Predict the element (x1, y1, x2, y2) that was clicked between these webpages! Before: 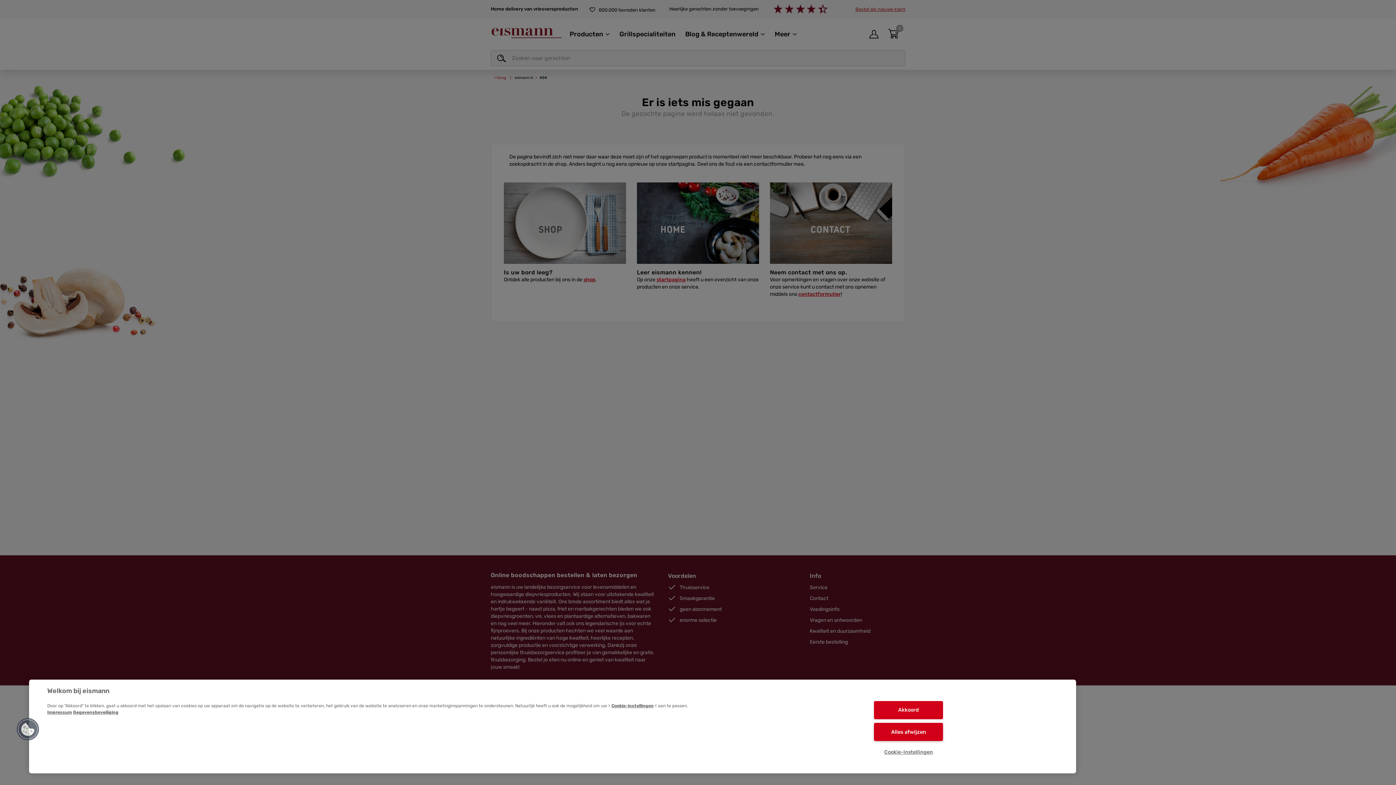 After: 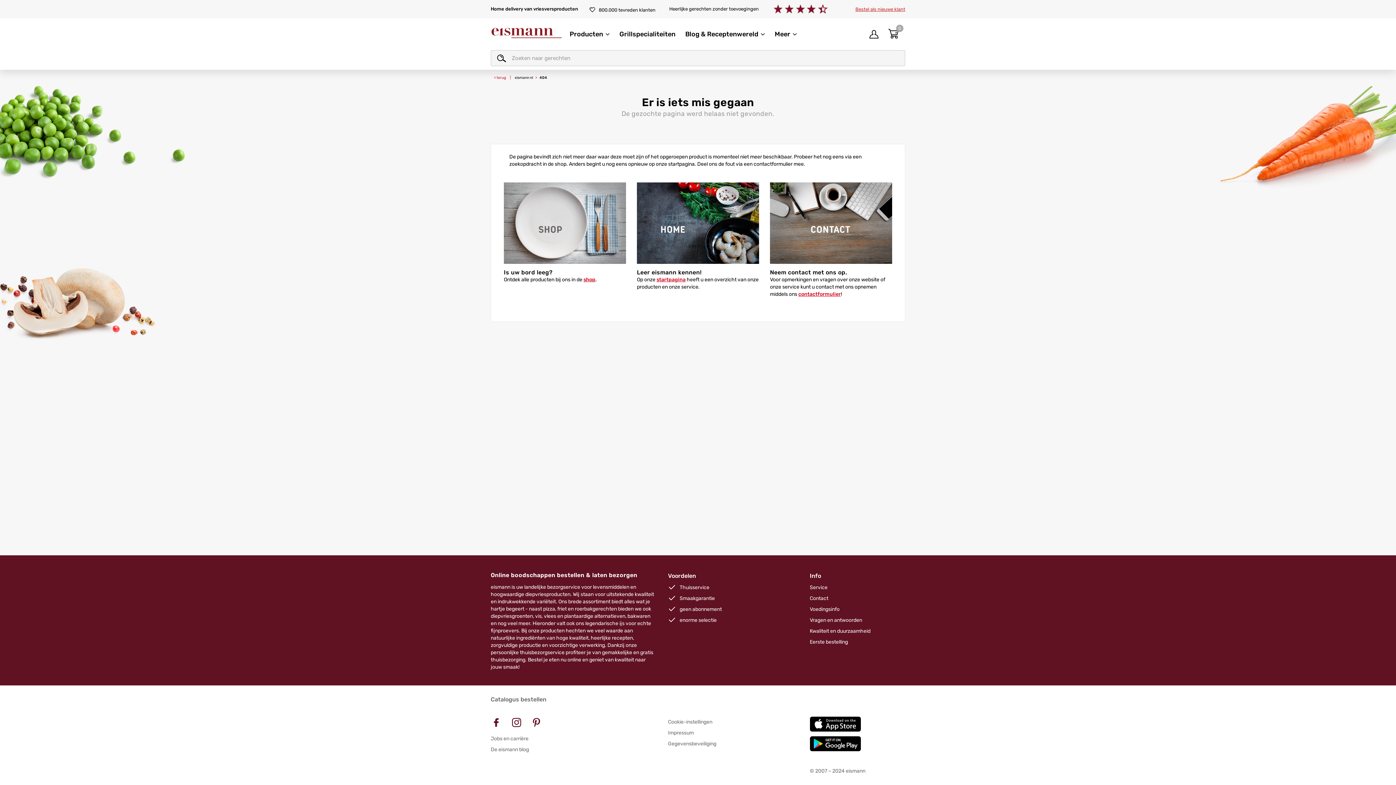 Action: label: Akkoord bbox: (874, 701, 943, 719)